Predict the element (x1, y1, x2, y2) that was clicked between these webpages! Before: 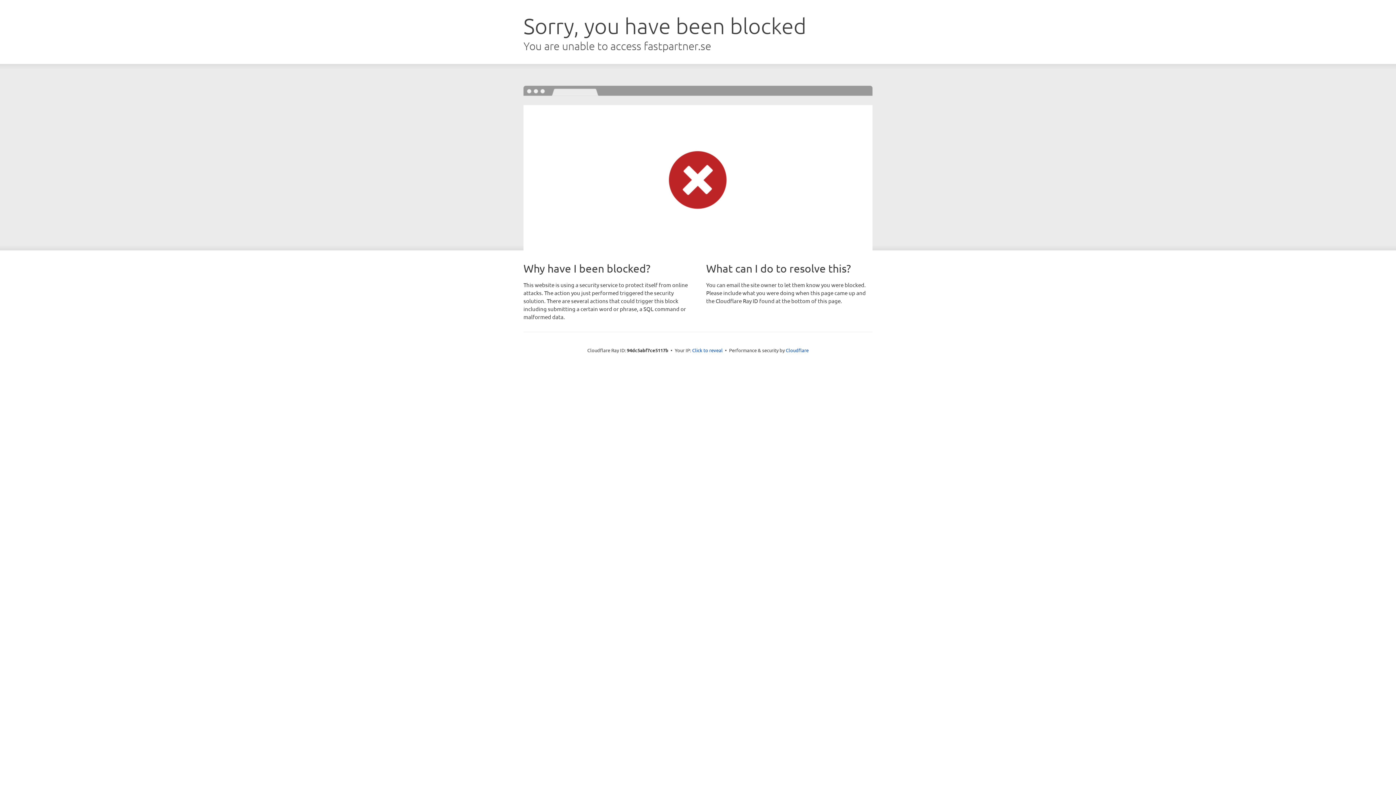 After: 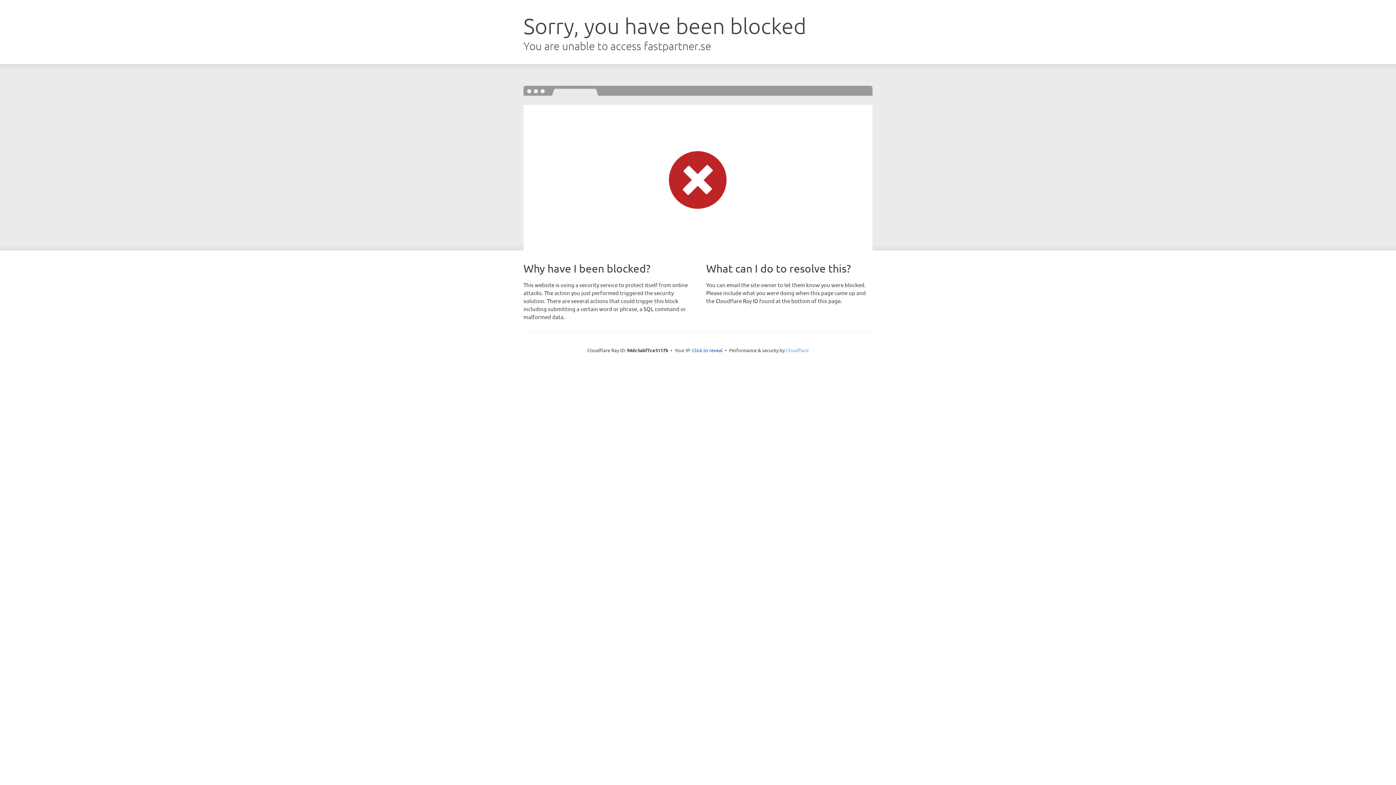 Action: bbox: (786, 347, 808, 353) label: Cloudflare